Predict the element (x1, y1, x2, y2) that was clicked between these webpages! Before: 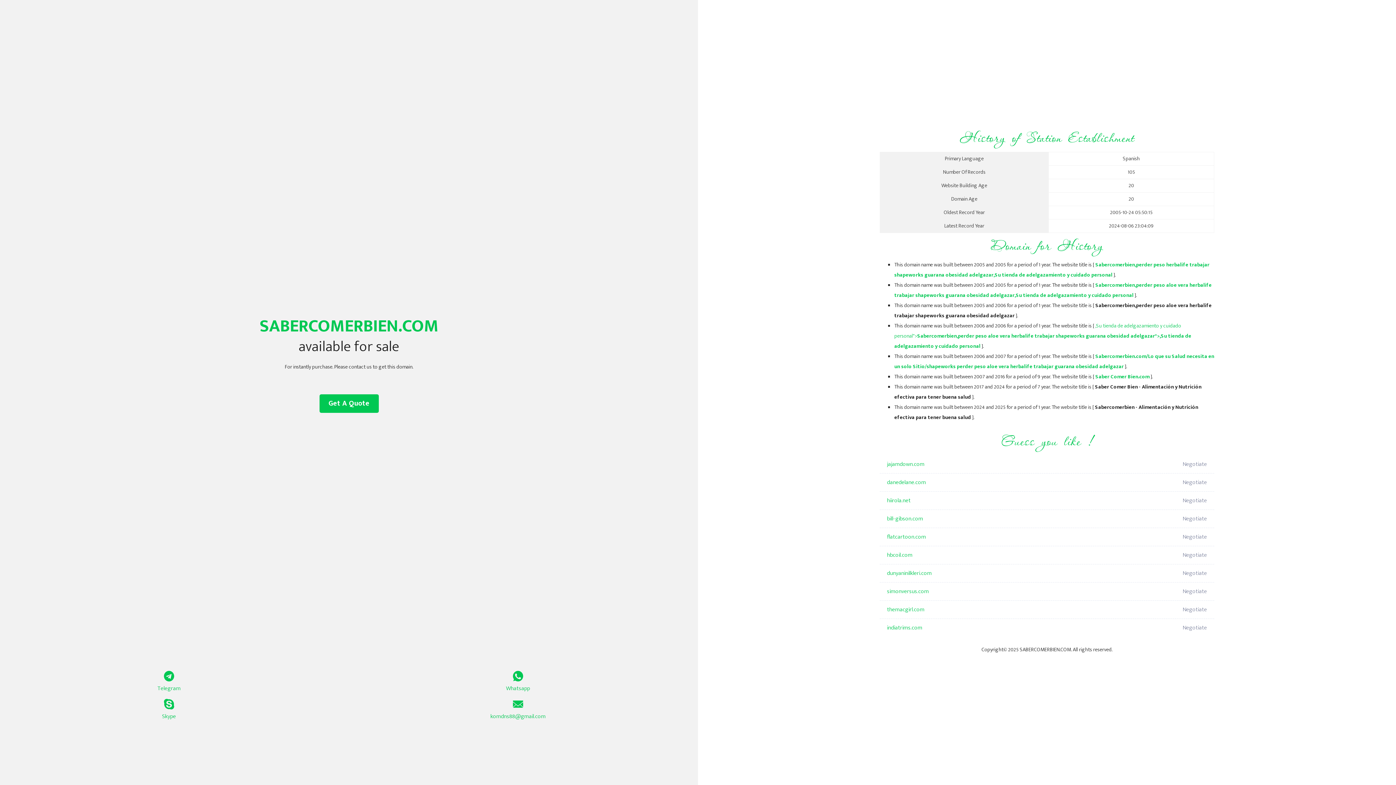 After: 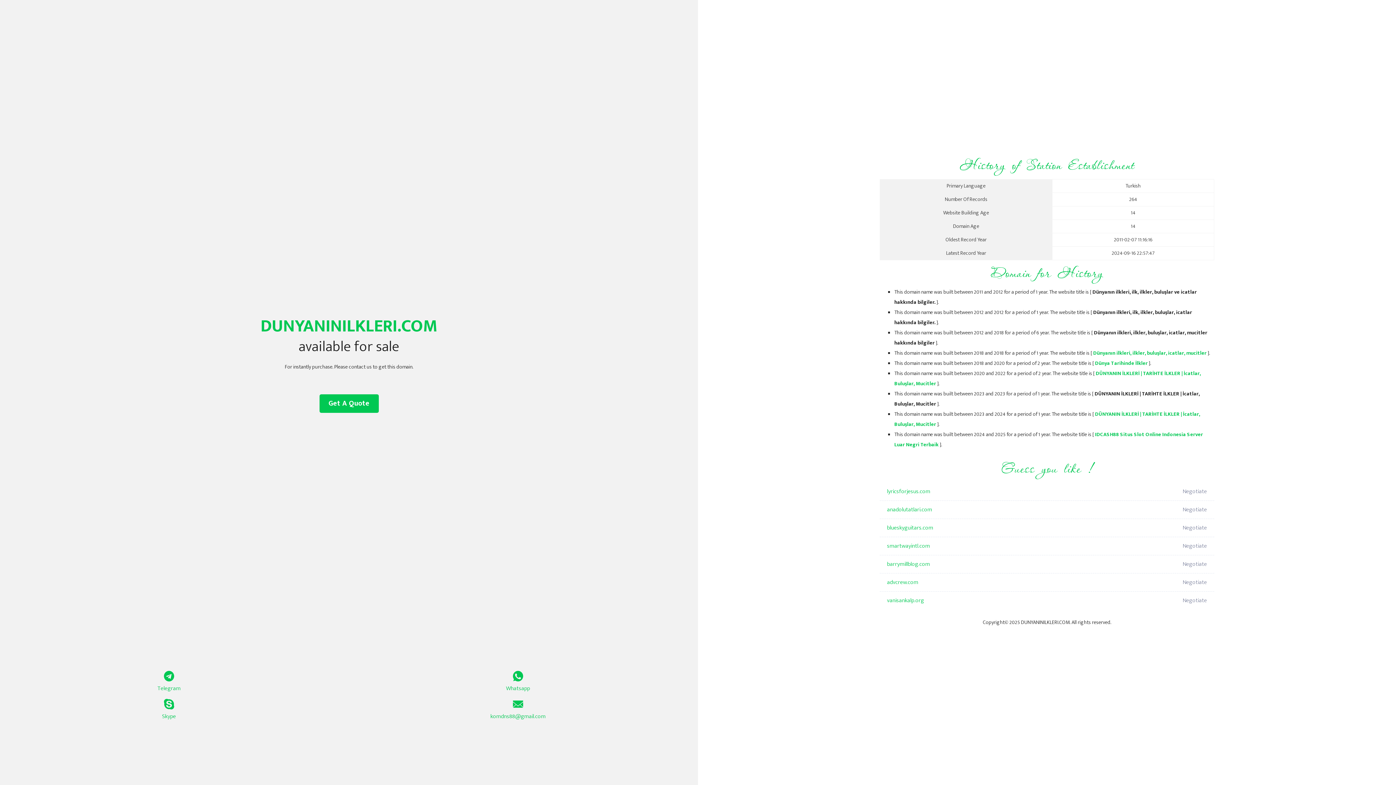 Action: bbox: (887, 564, 1098, 582) label: dunyaninilkleri.com